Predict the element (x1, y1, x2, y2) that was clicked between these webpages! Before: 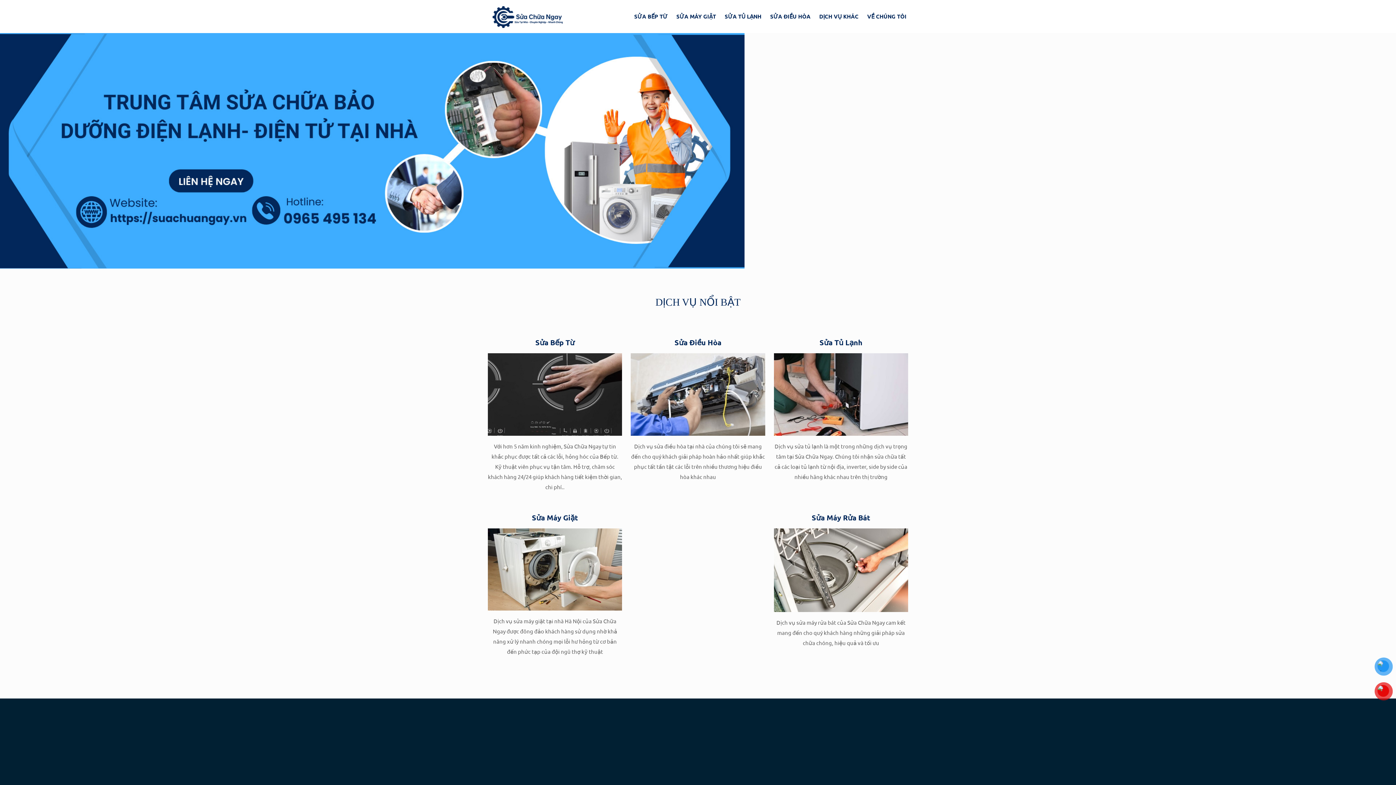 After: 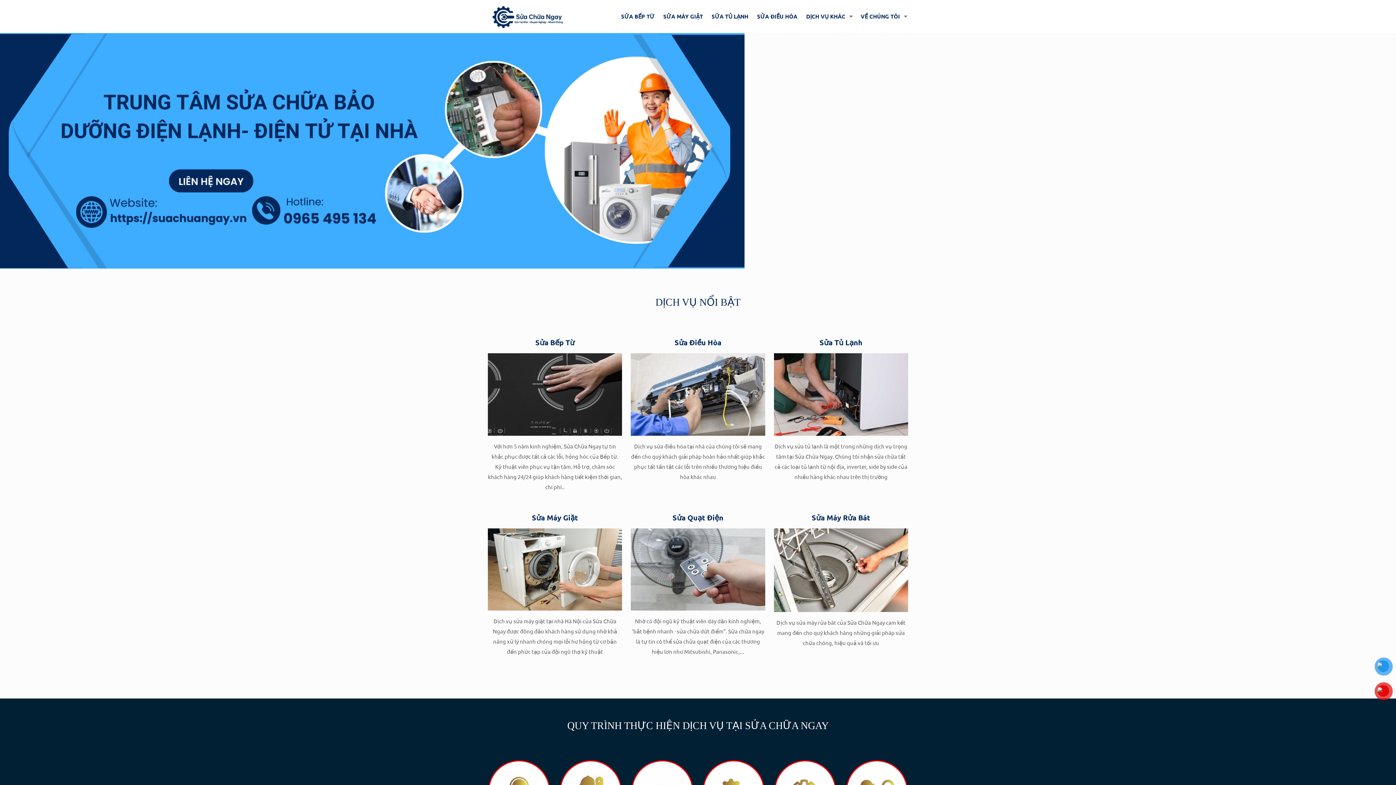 Action: bbox: (863, 0, 911, 32) label: VỀ CHÚNG TÔI